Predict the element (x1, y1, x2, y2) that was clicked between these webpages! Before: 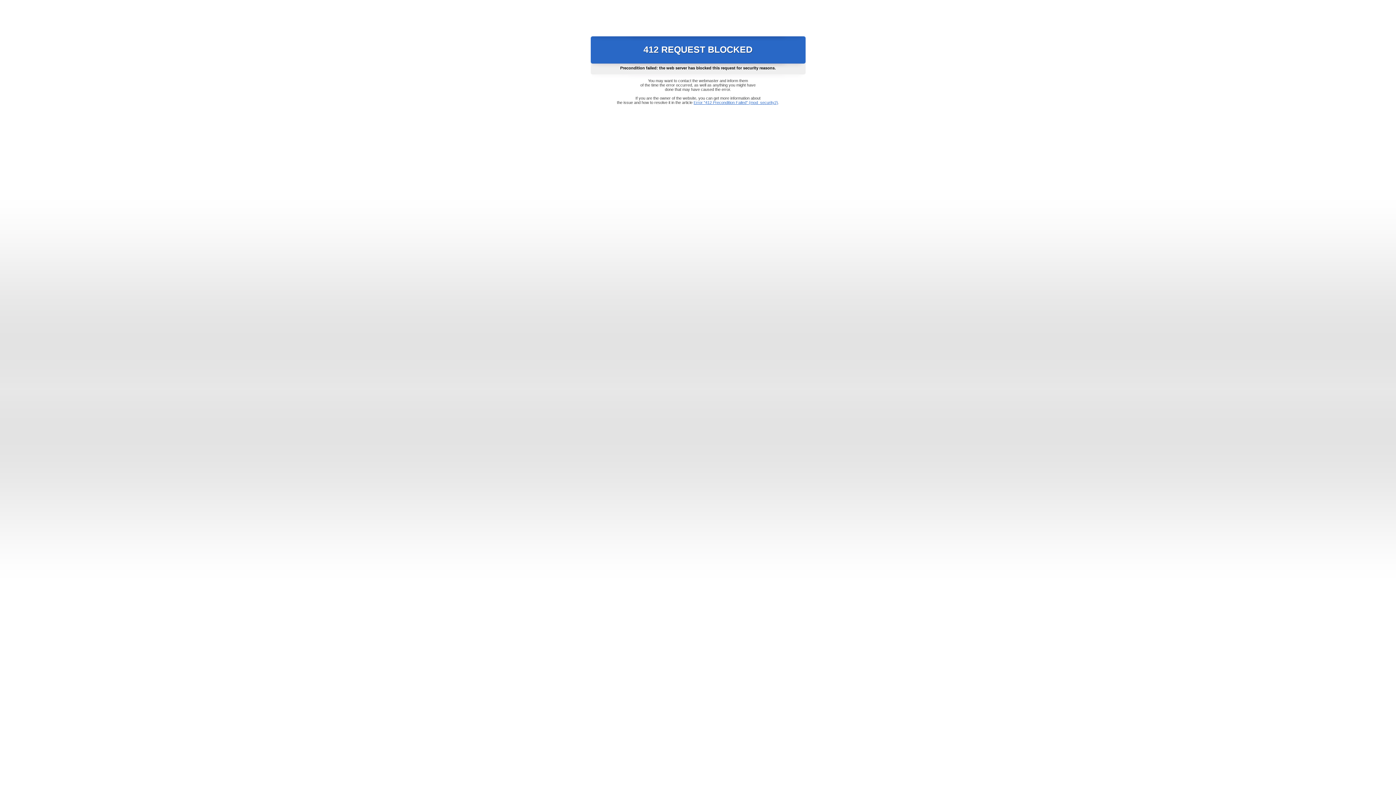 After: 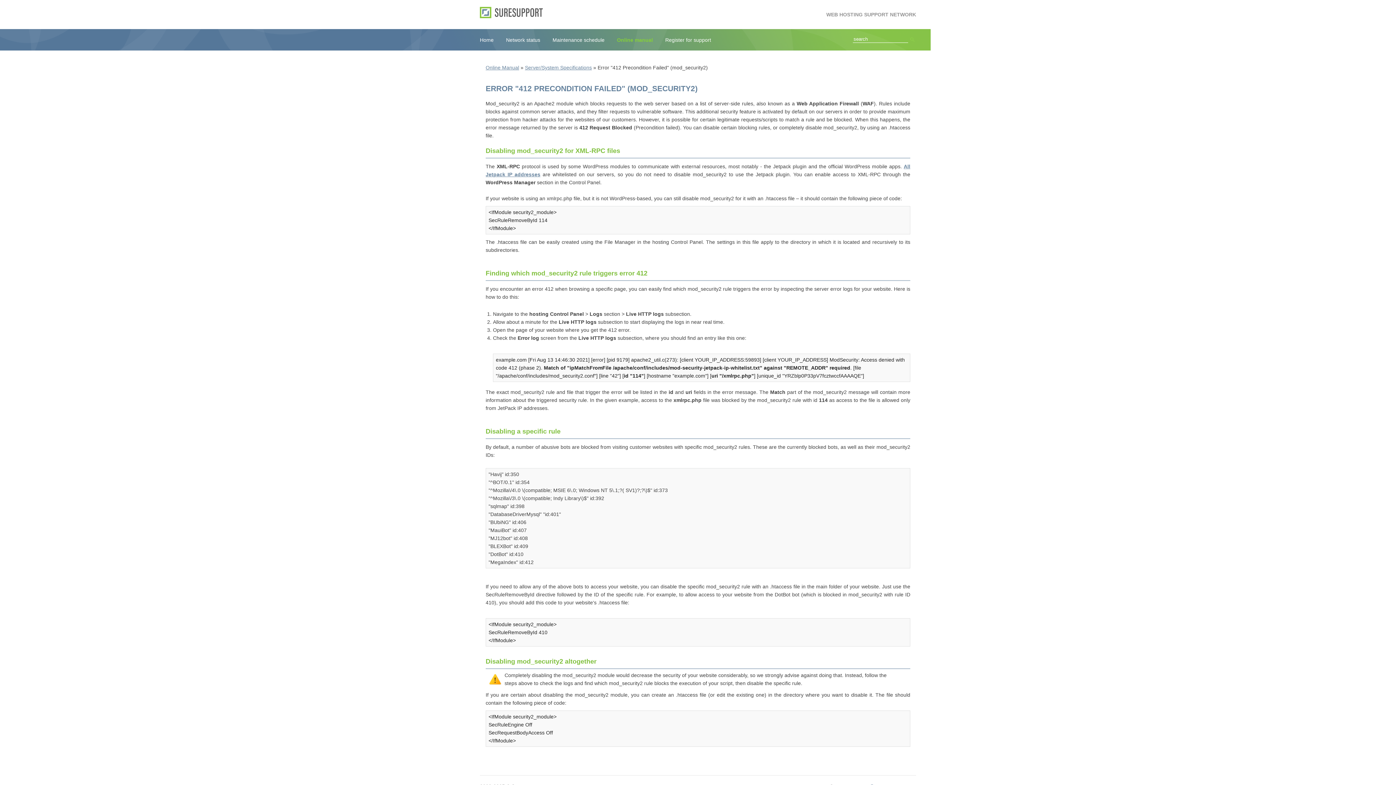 Action: bbox: (693, 100, 778, 104) label: Error "412 Precondition Failed" (mod_security2)